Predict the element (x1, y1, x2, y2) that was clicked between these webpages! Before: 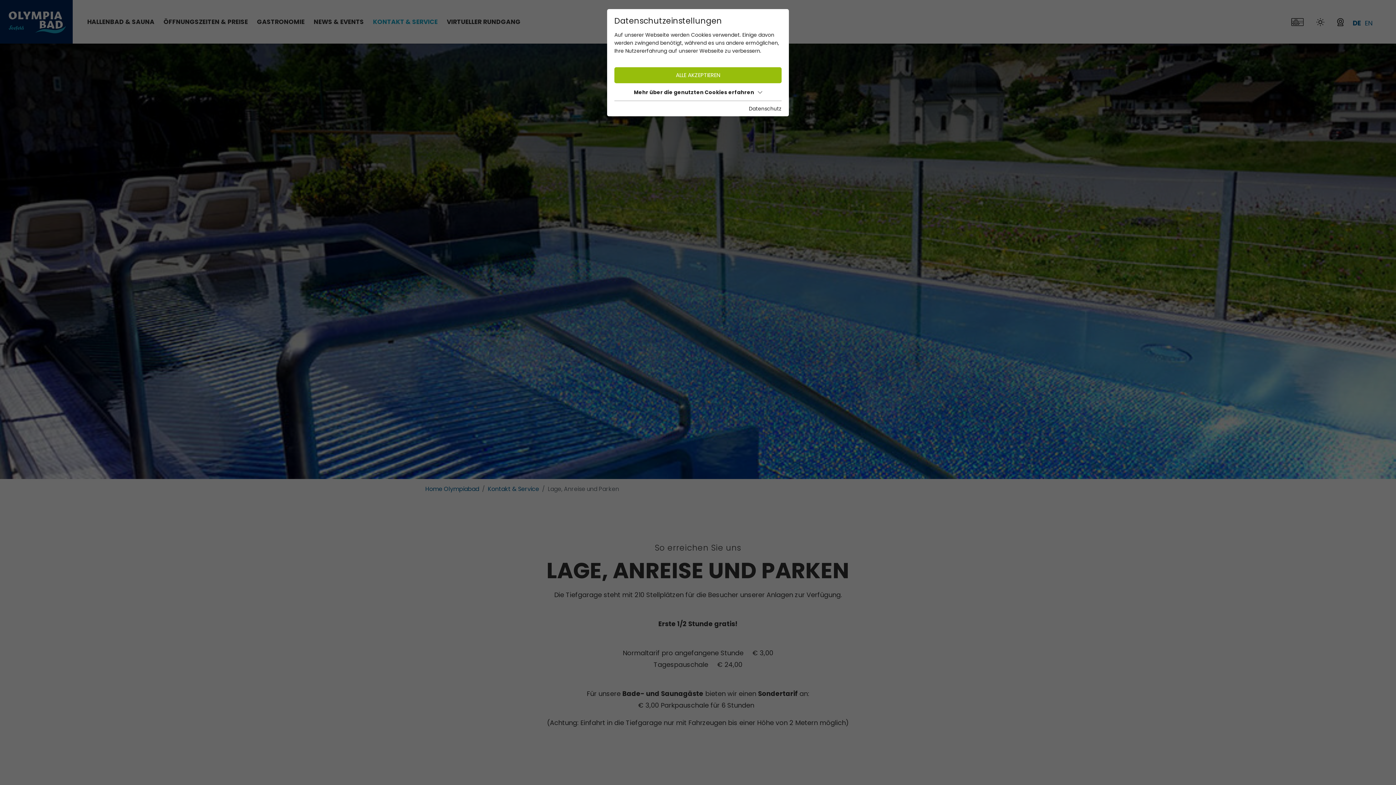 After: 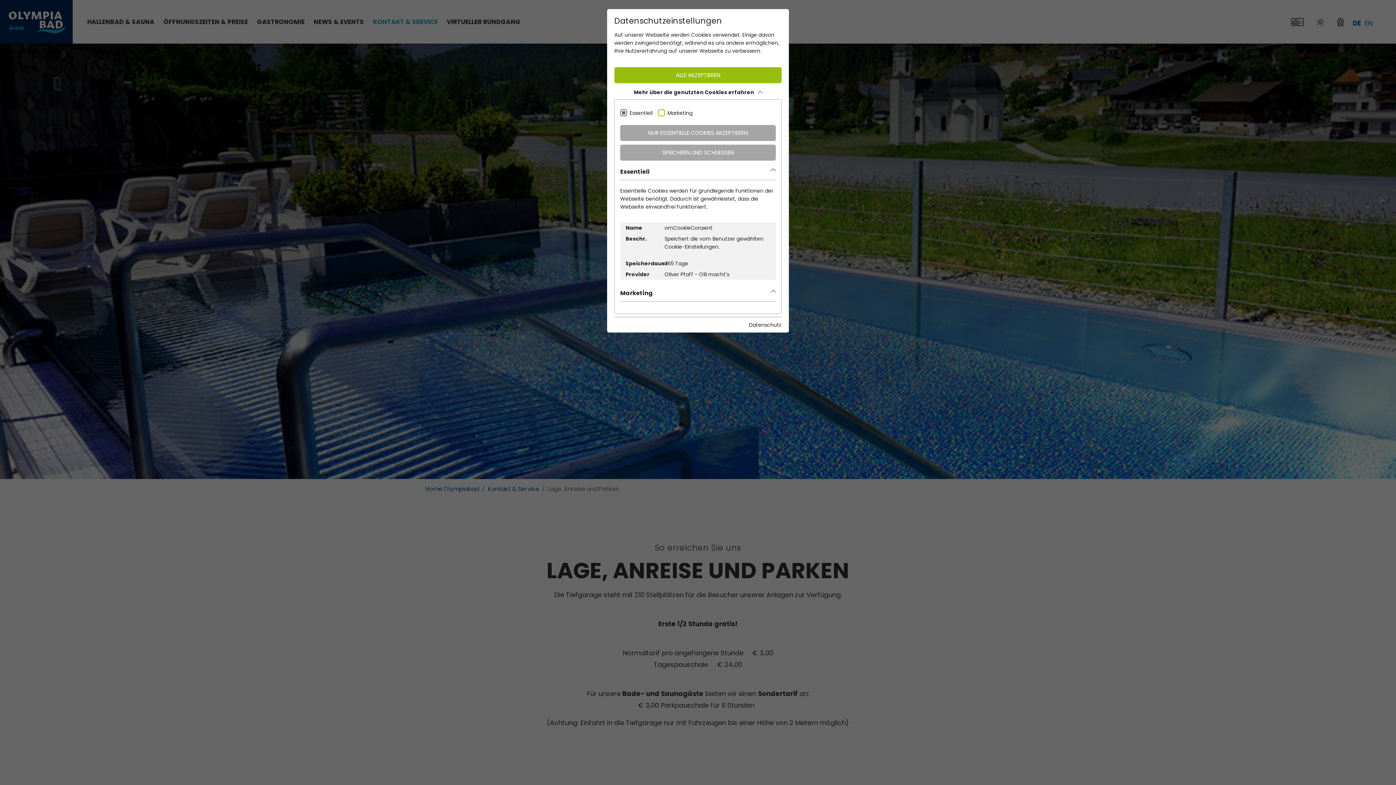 Action: label: Mehr über die genutzten Cookies erfahren bbox: (614, 86, 781, 97)